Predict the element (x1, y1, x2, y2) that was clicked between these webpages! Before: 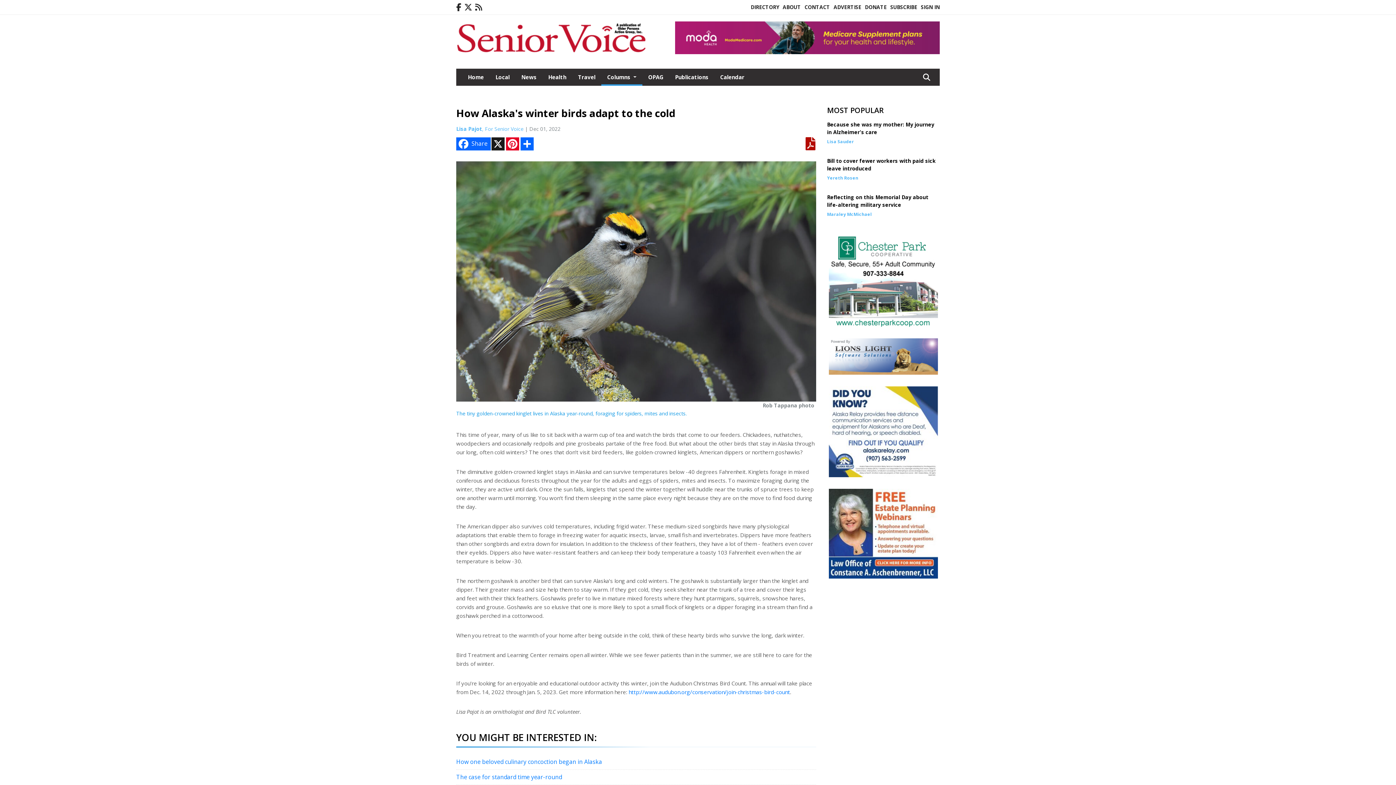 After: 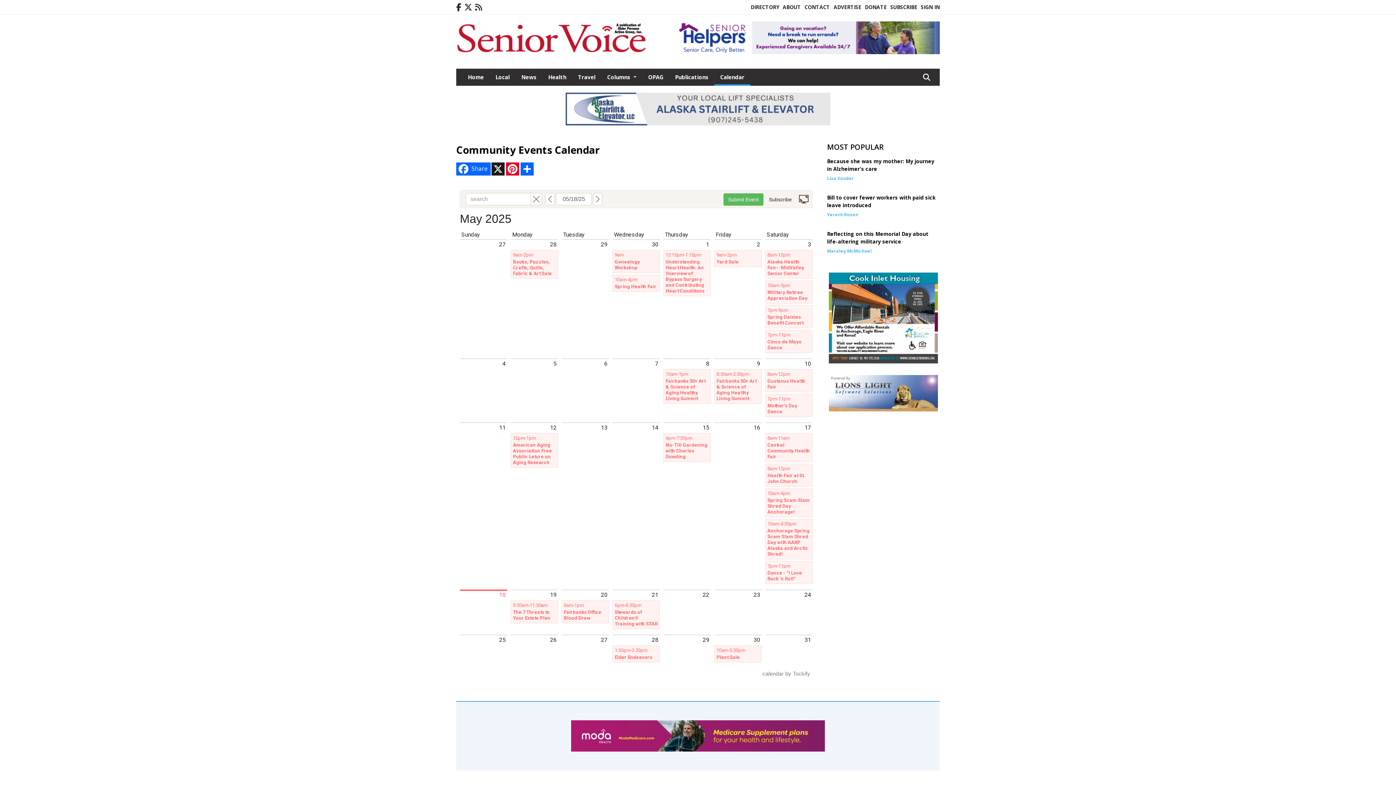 Action: bbox: (714, 68, 750, 84) label: Calendar